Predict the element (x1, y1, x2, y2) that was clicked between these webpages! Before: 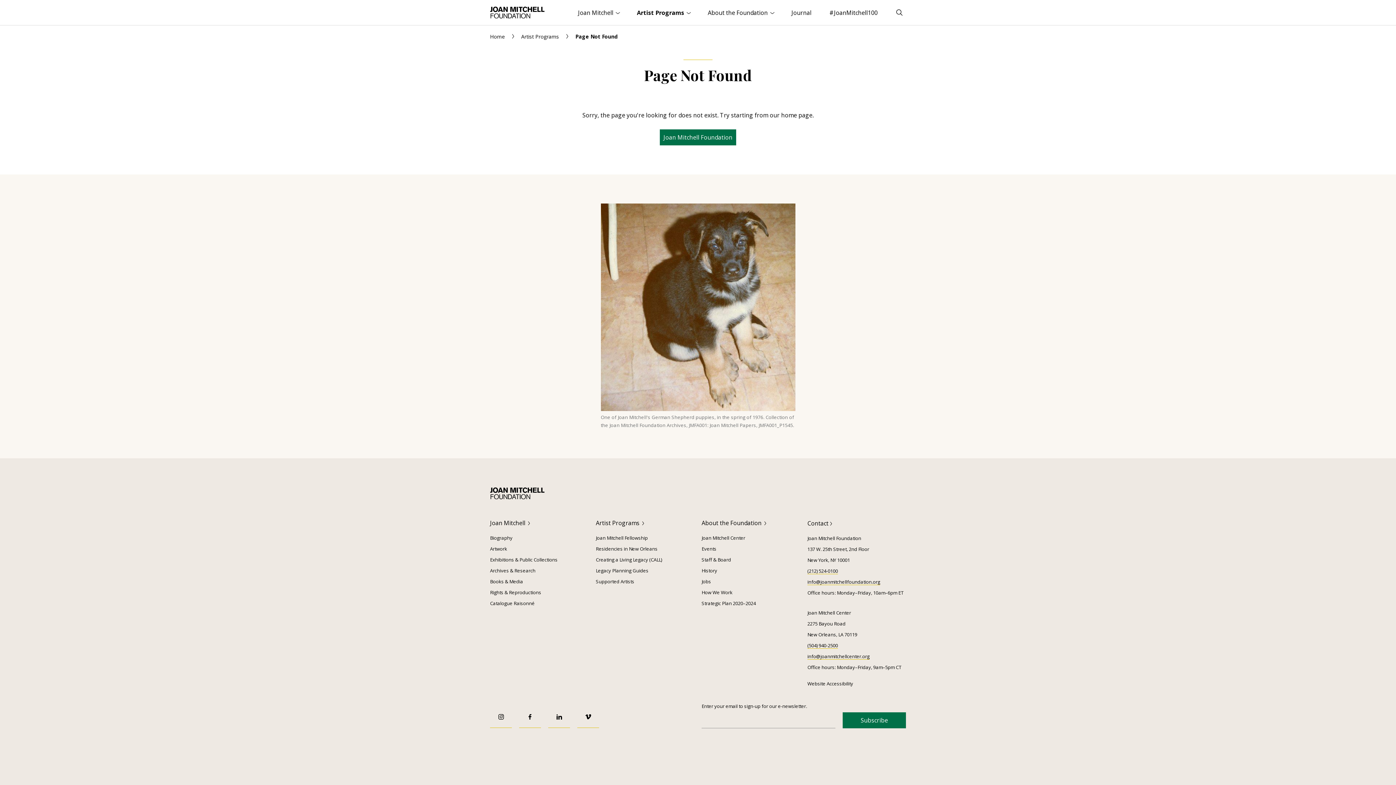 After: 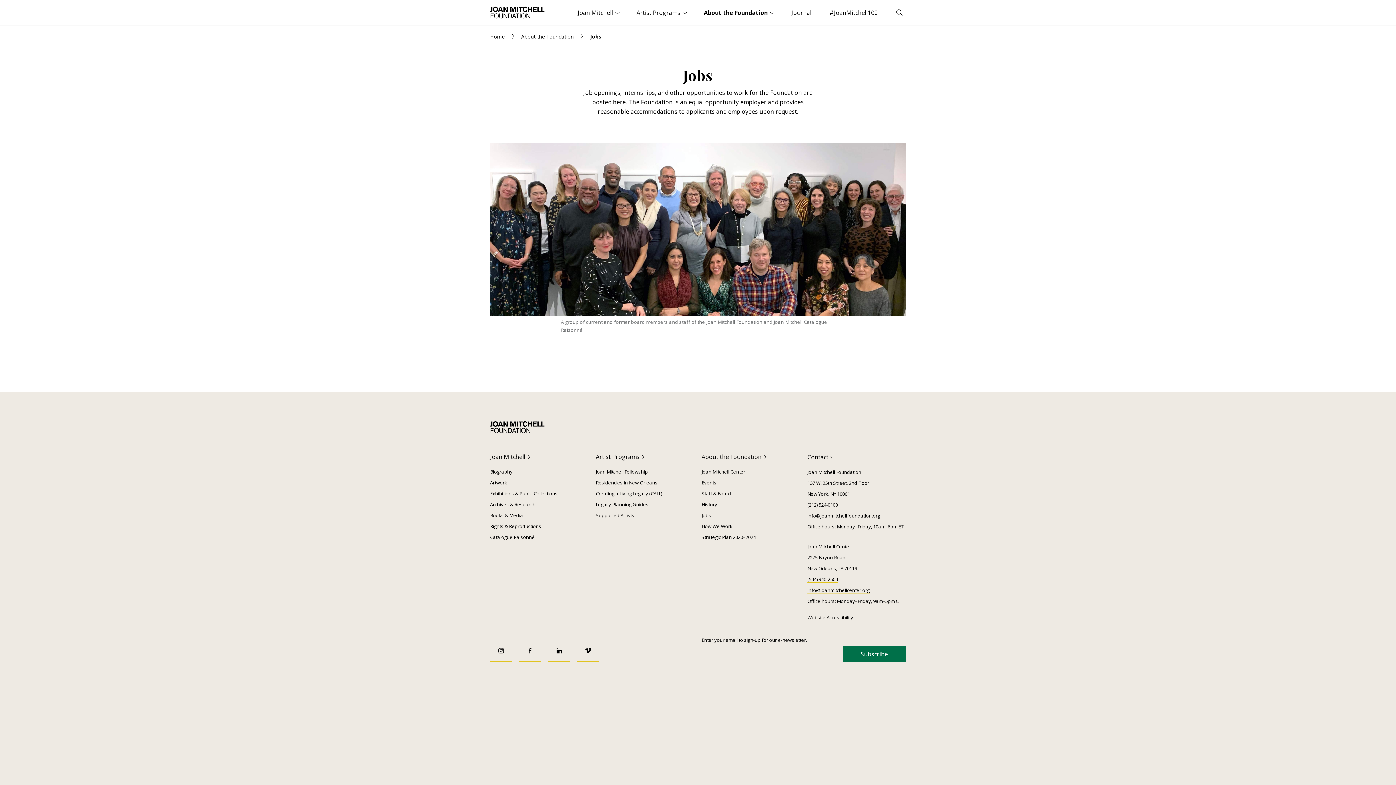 Action: bbox: (701, 578, 711, 585) label: Jobs